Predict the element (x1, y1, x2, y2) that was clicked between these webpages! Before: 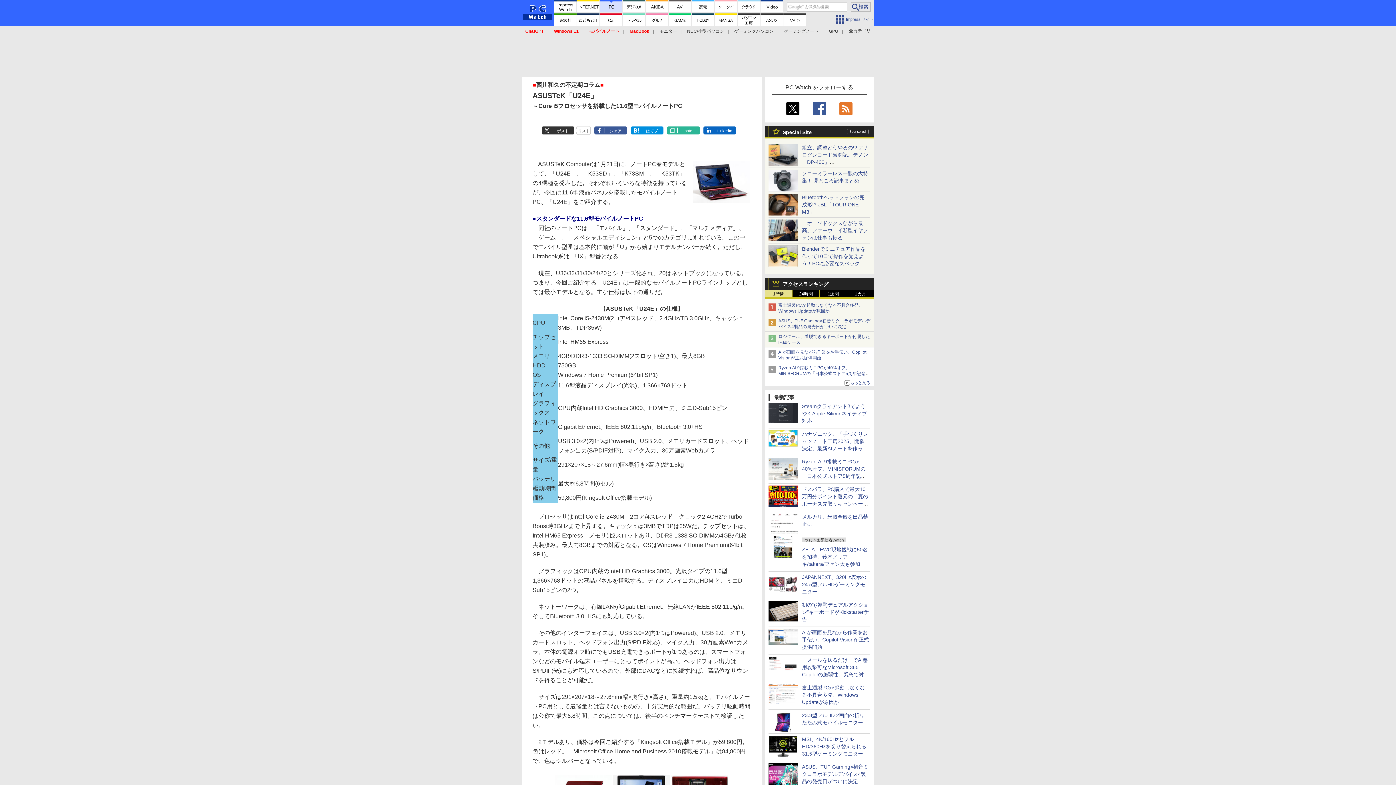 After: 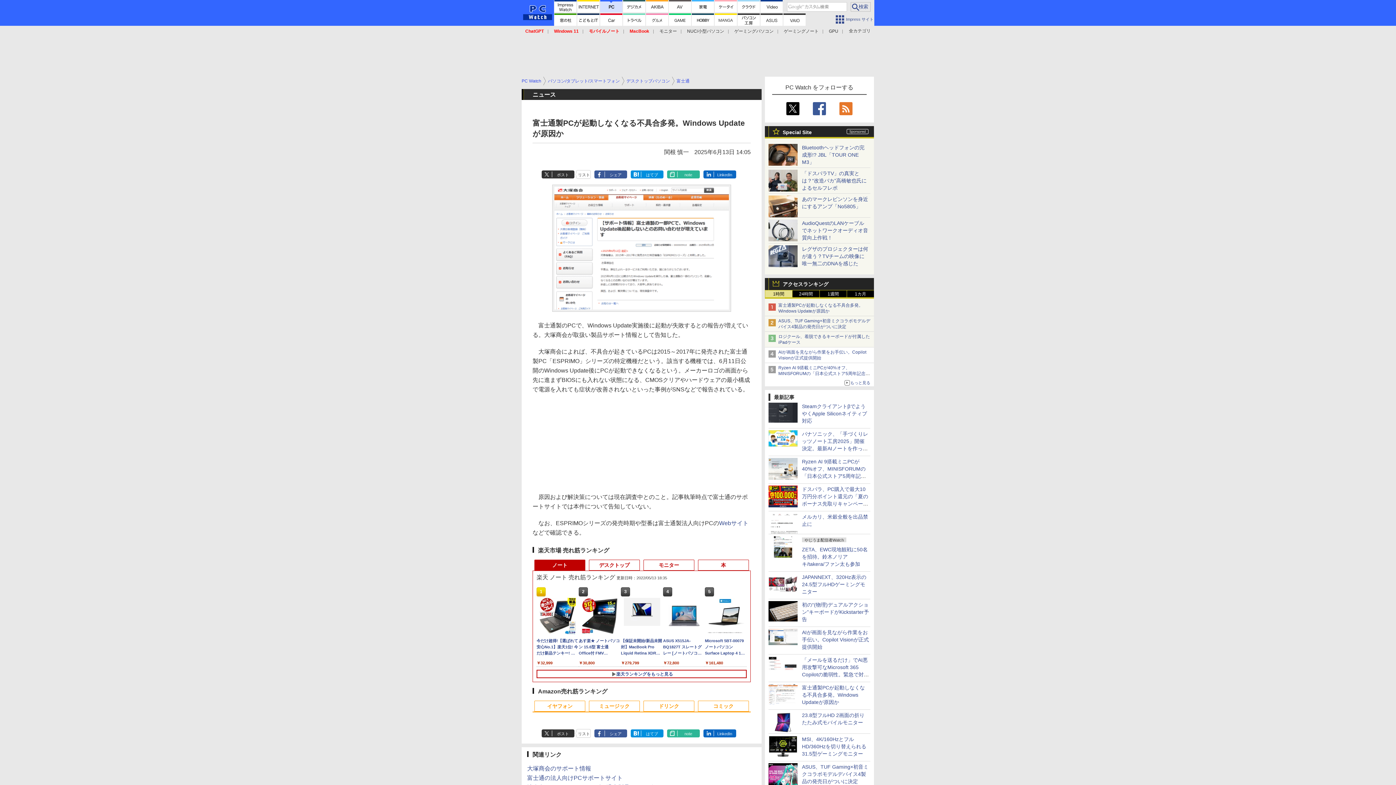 Action: bbox: (768, 697, 797, 703)